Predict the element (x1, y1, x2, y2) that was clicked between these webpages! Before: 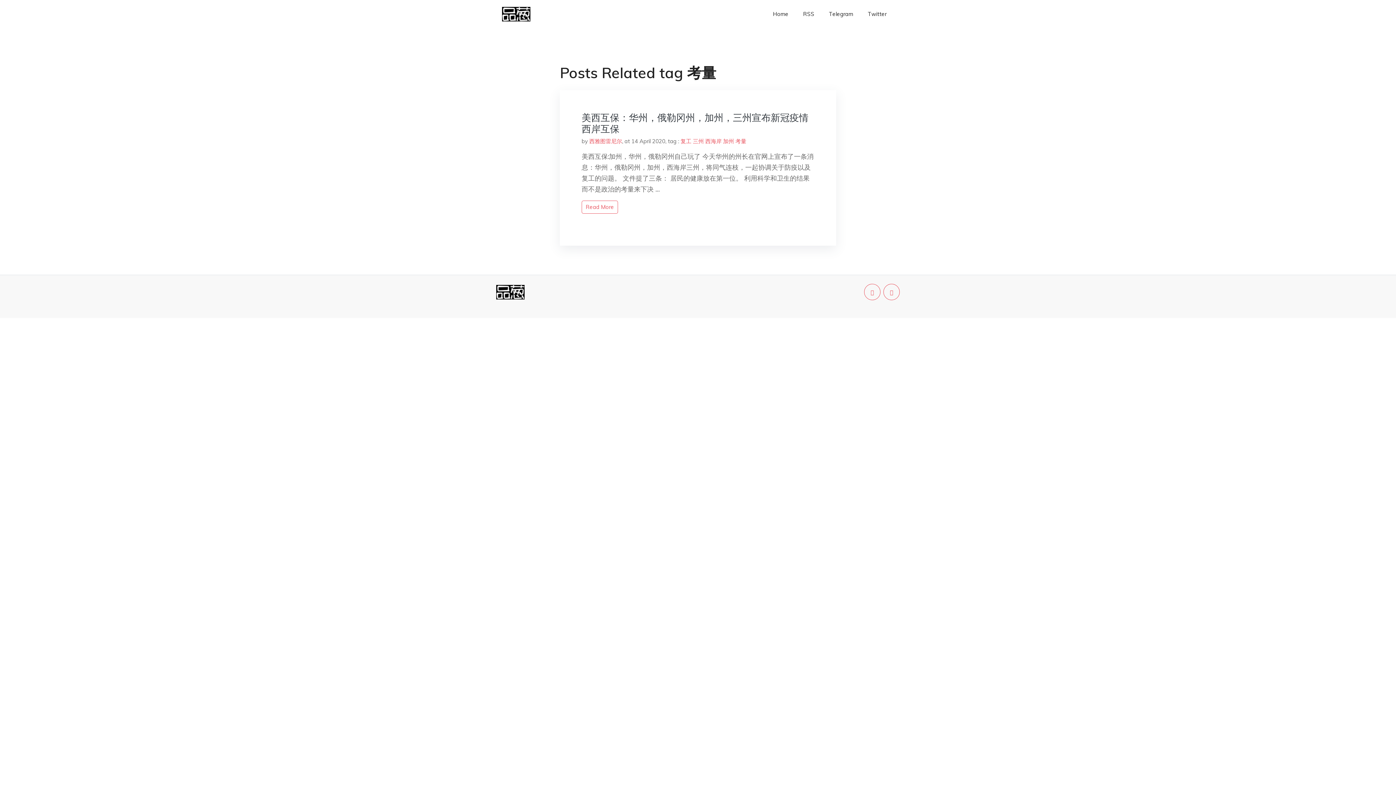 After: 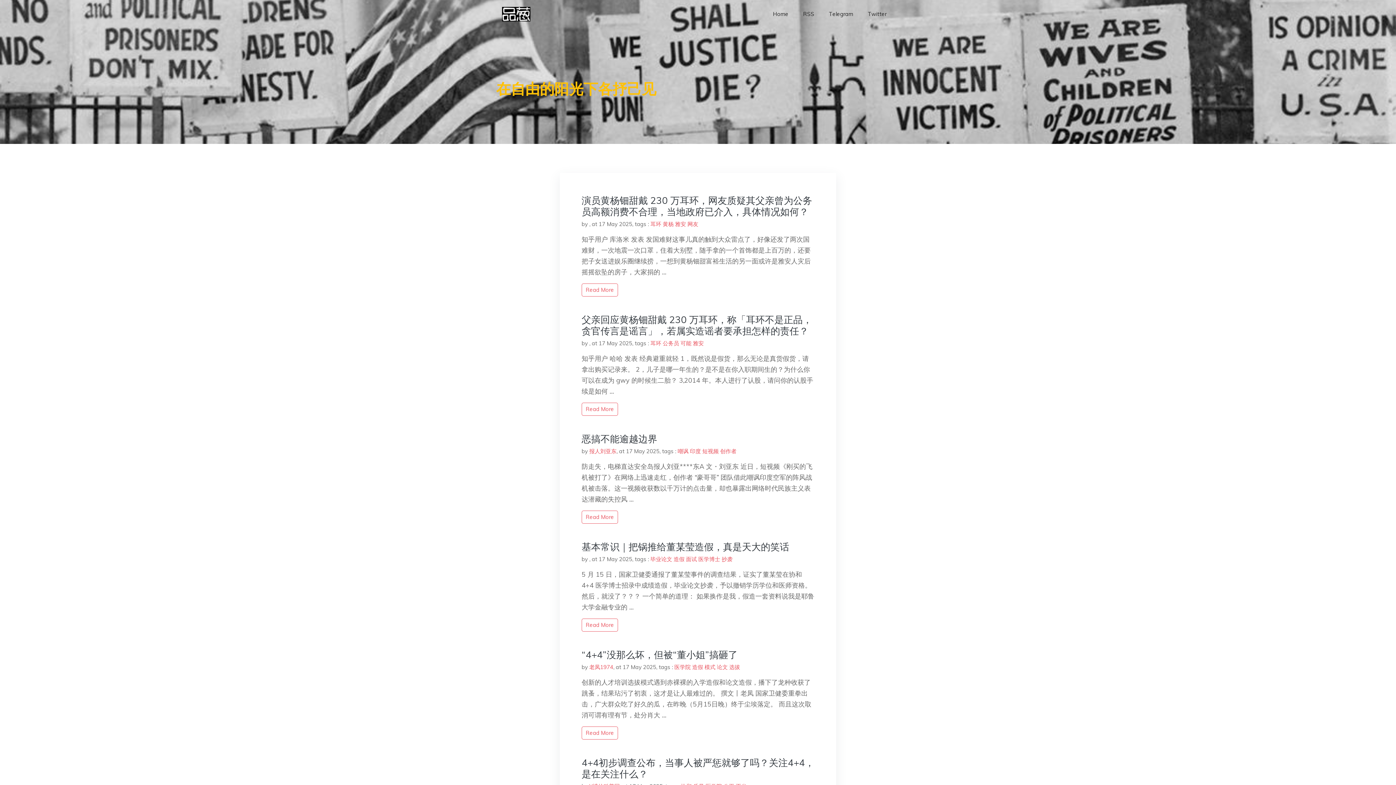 Action: bbox: (502, 5, 530, 23)